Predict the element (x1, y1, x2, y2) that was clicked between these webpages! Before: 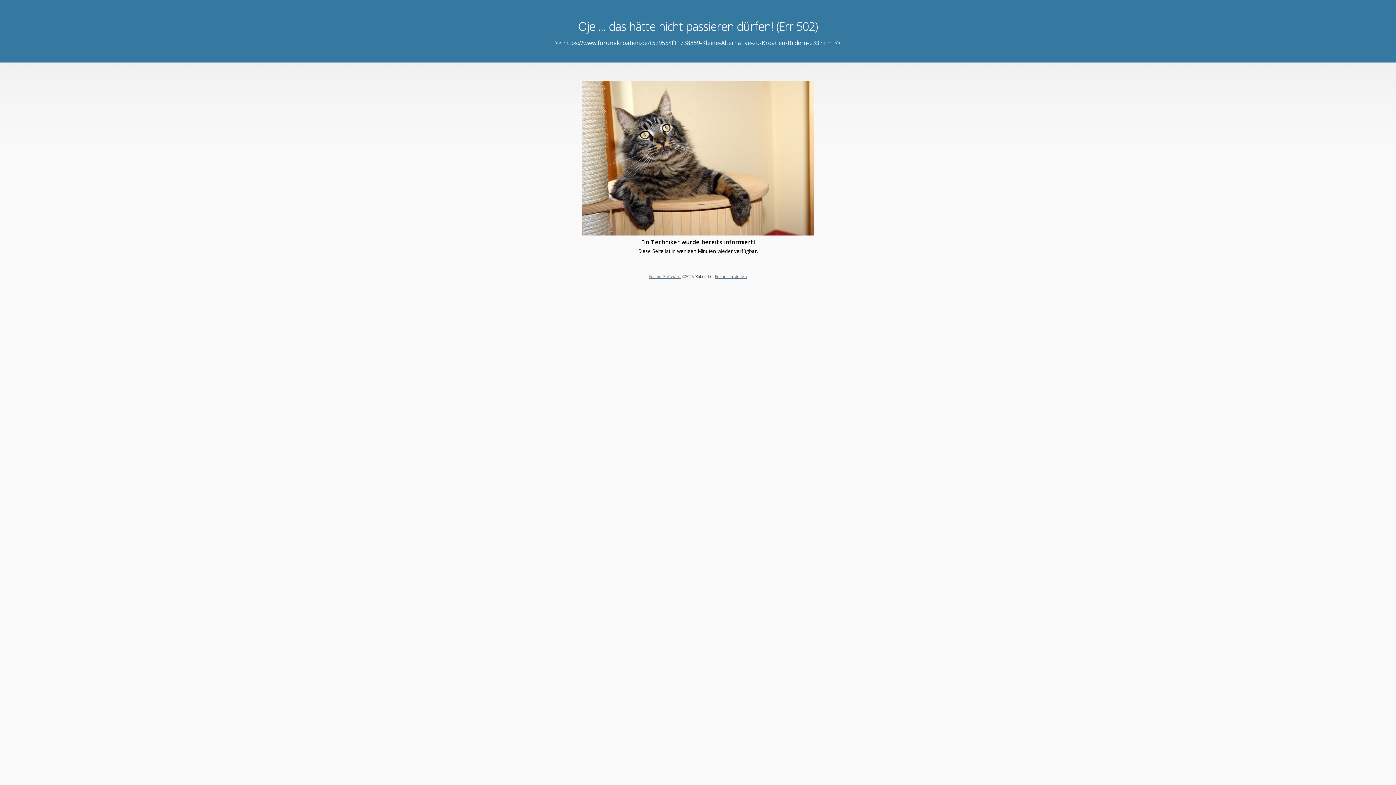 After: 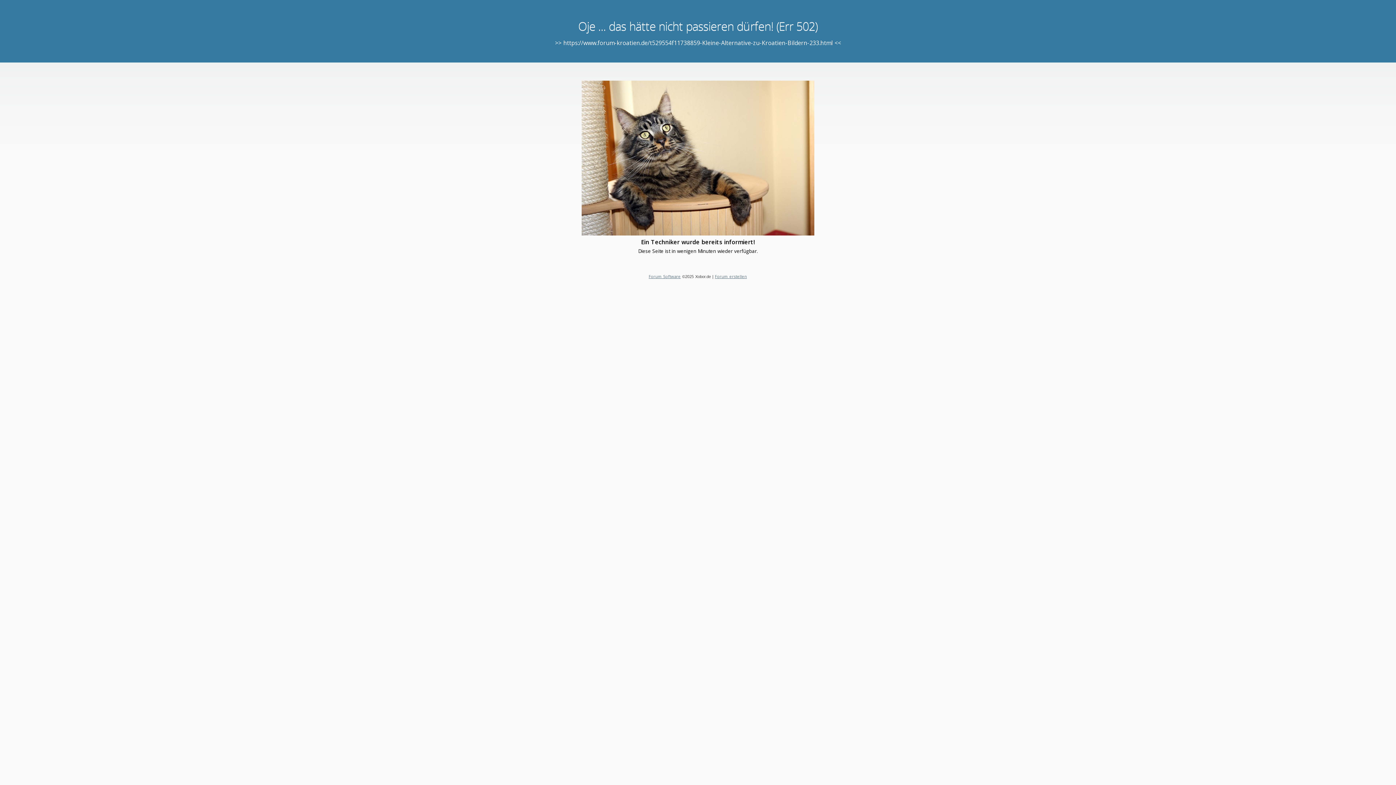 Action: bbox: (715, 273, 747, 279) label: Forum erstellen